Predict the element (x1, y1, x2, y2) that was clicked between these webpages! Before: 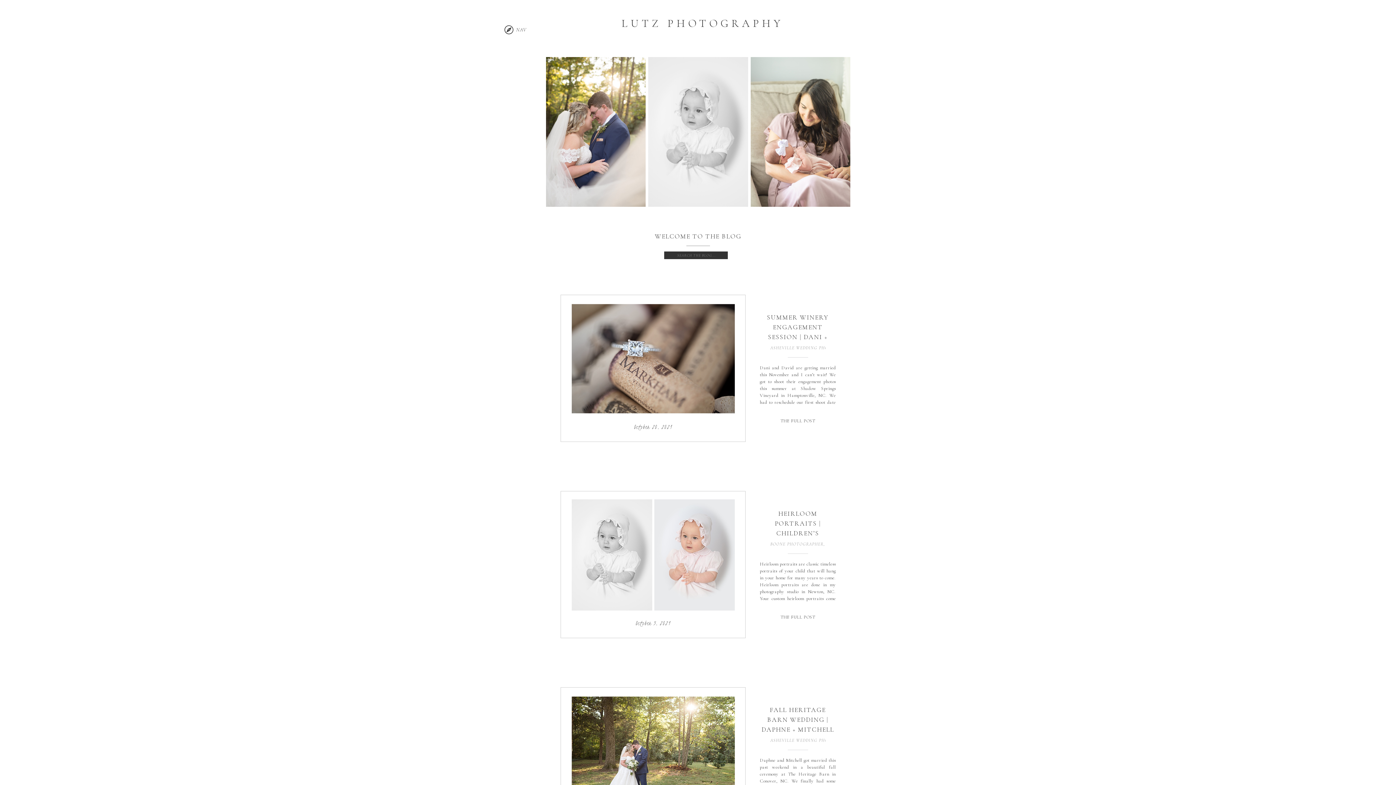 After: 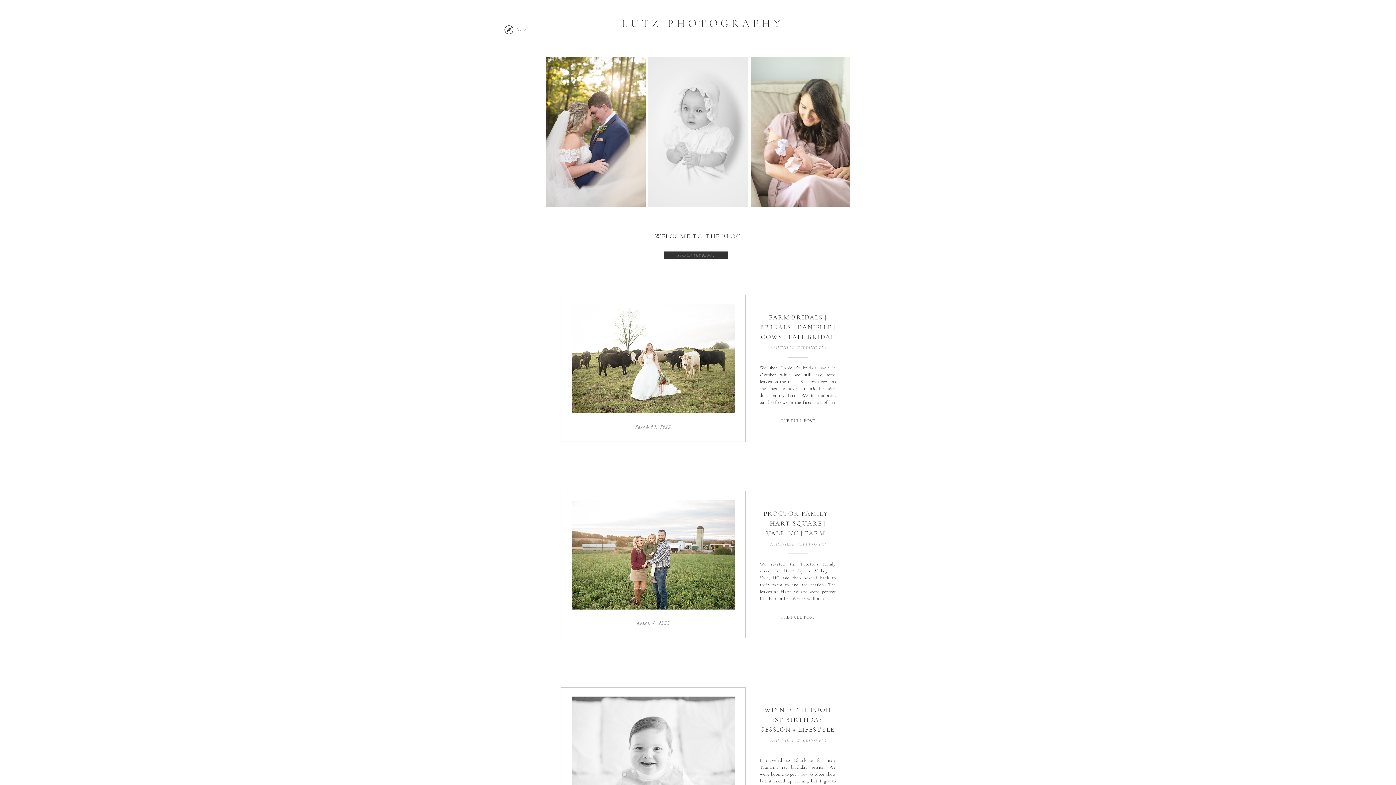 Action: bbox: (770, 345, 855, 350) label: ASHEVILLE WEDDING PHOTOGRAPHER